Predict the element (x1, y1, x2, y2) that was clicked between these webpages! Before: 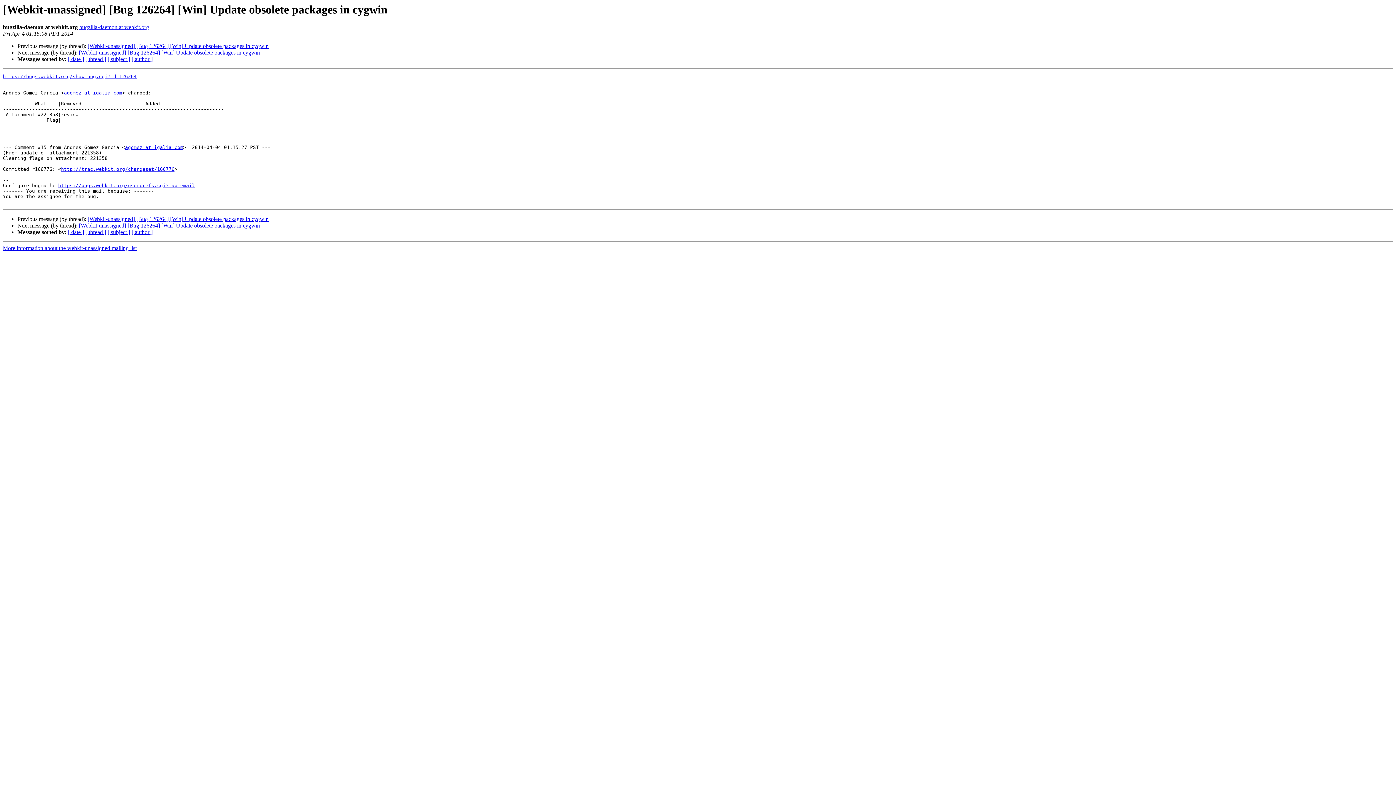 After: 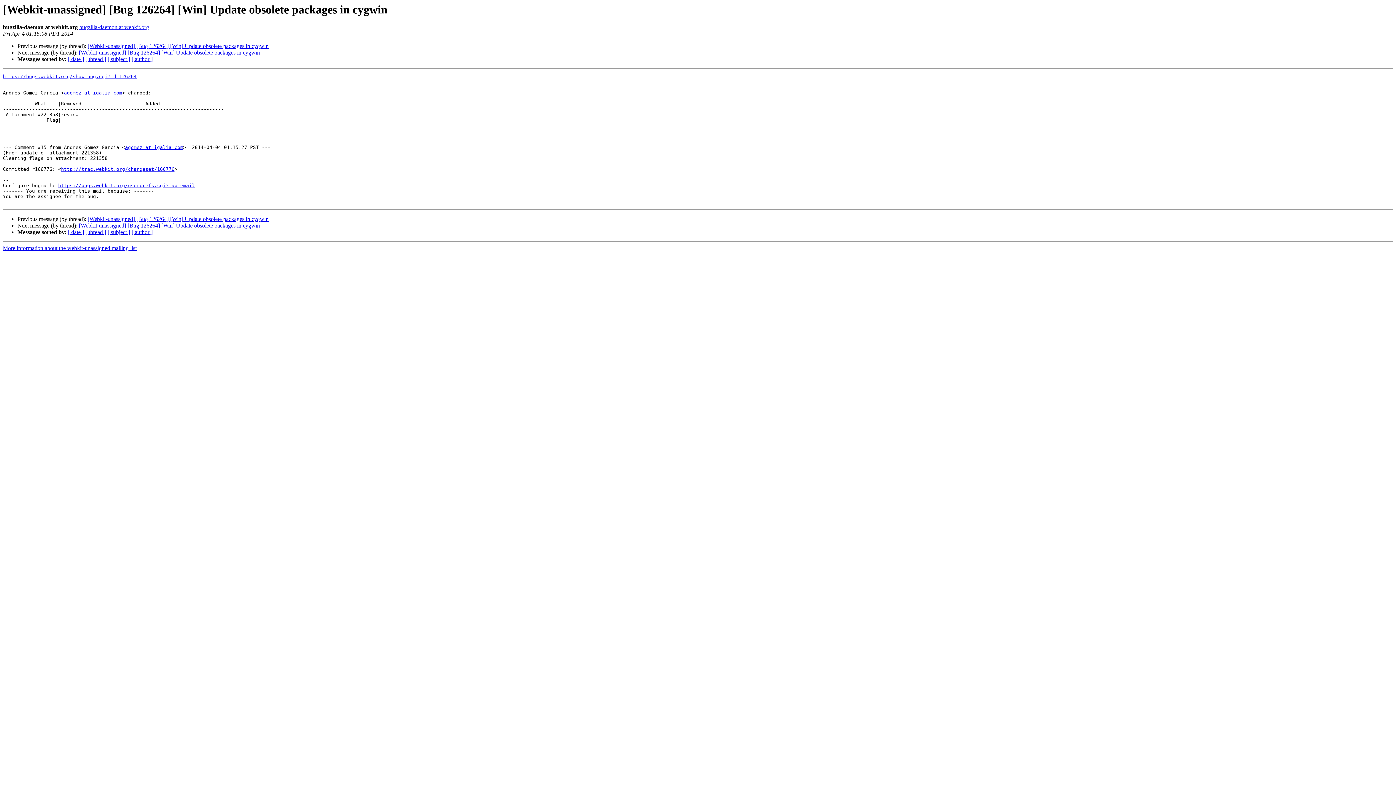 Action: label: bugzilla-daemon at webkit.org bbox: (79, 24, 149, 30)